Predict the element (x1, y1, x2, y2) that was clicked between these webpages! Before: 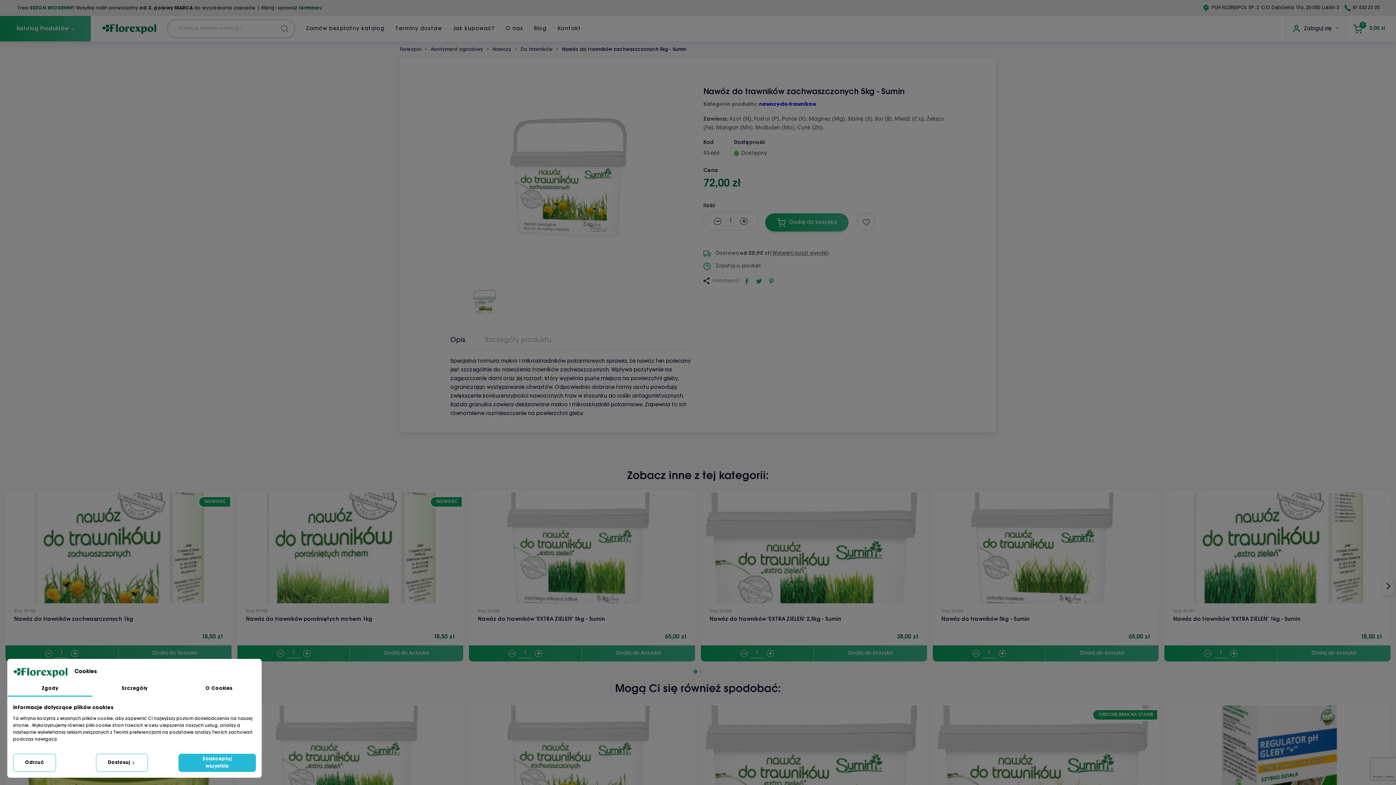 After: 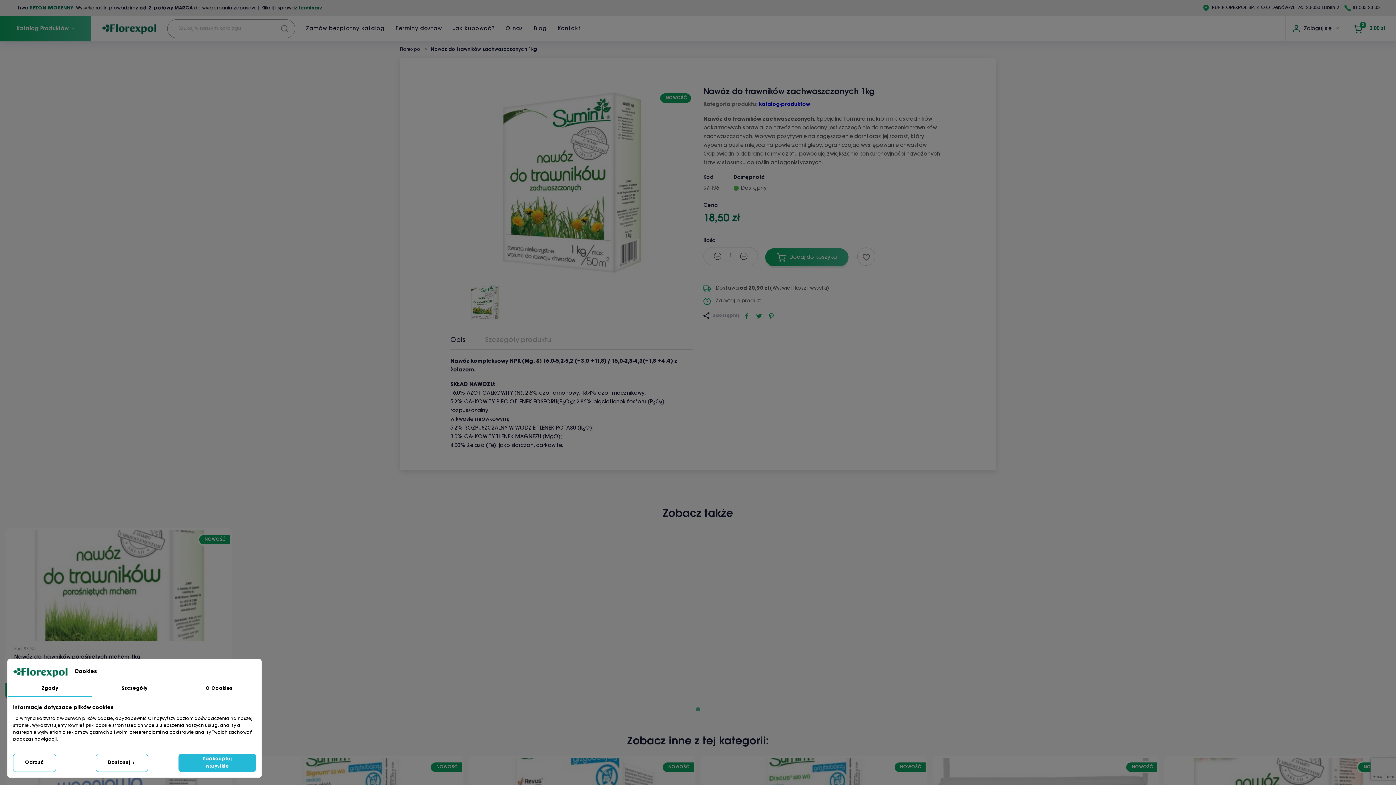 Action: bbox: (5, 490, 231, 605)